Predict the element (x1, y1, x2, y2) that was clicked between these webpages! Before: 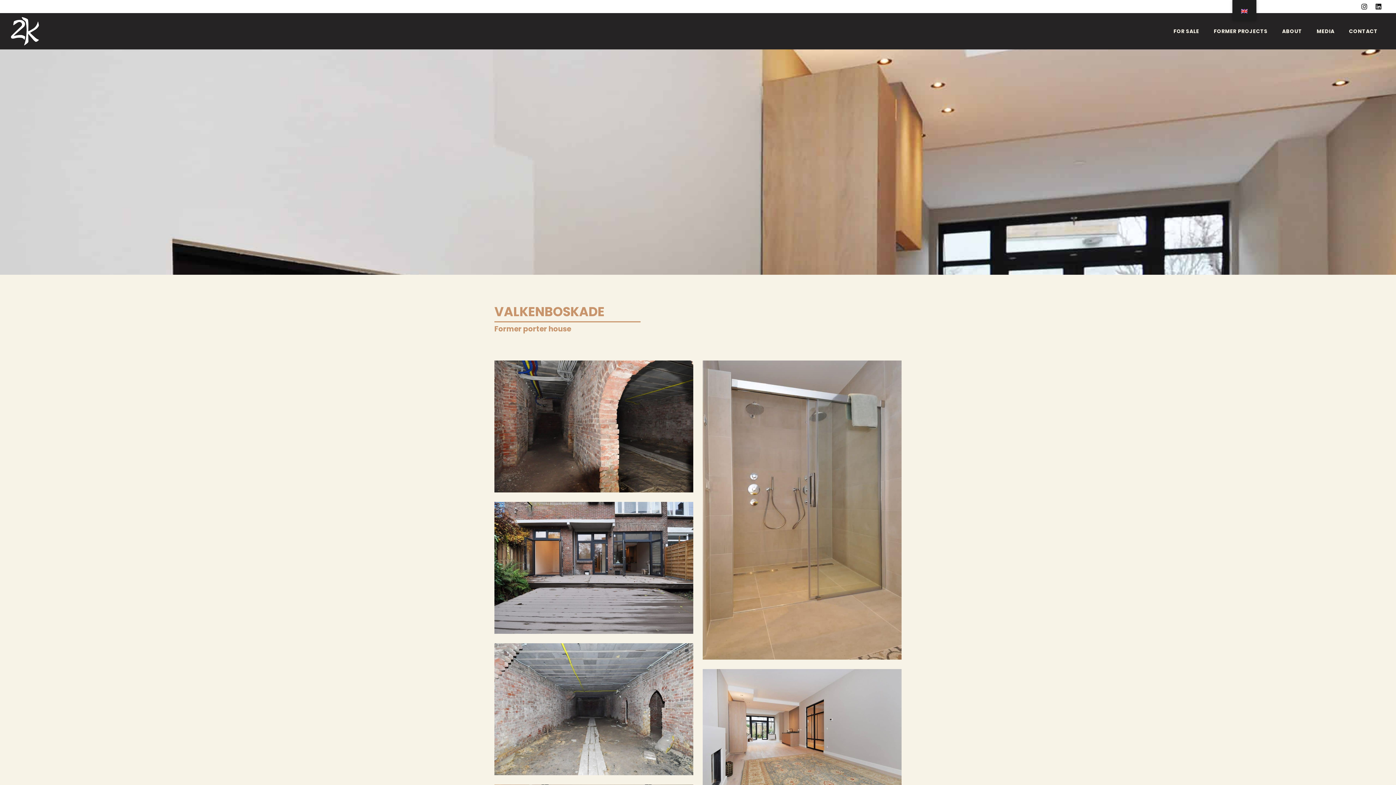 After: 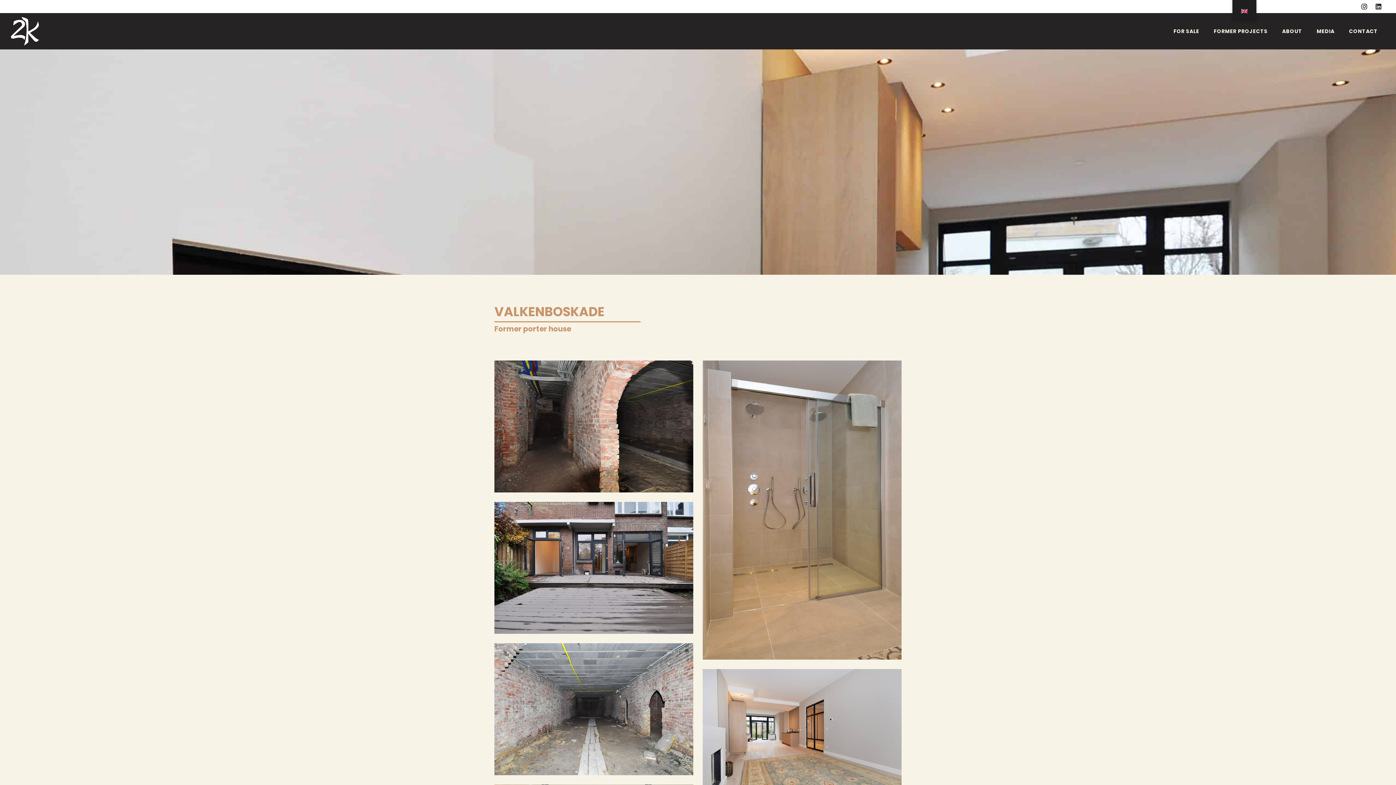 Action: bbox: (1372, 0, 1385, 13) label: Linkedin